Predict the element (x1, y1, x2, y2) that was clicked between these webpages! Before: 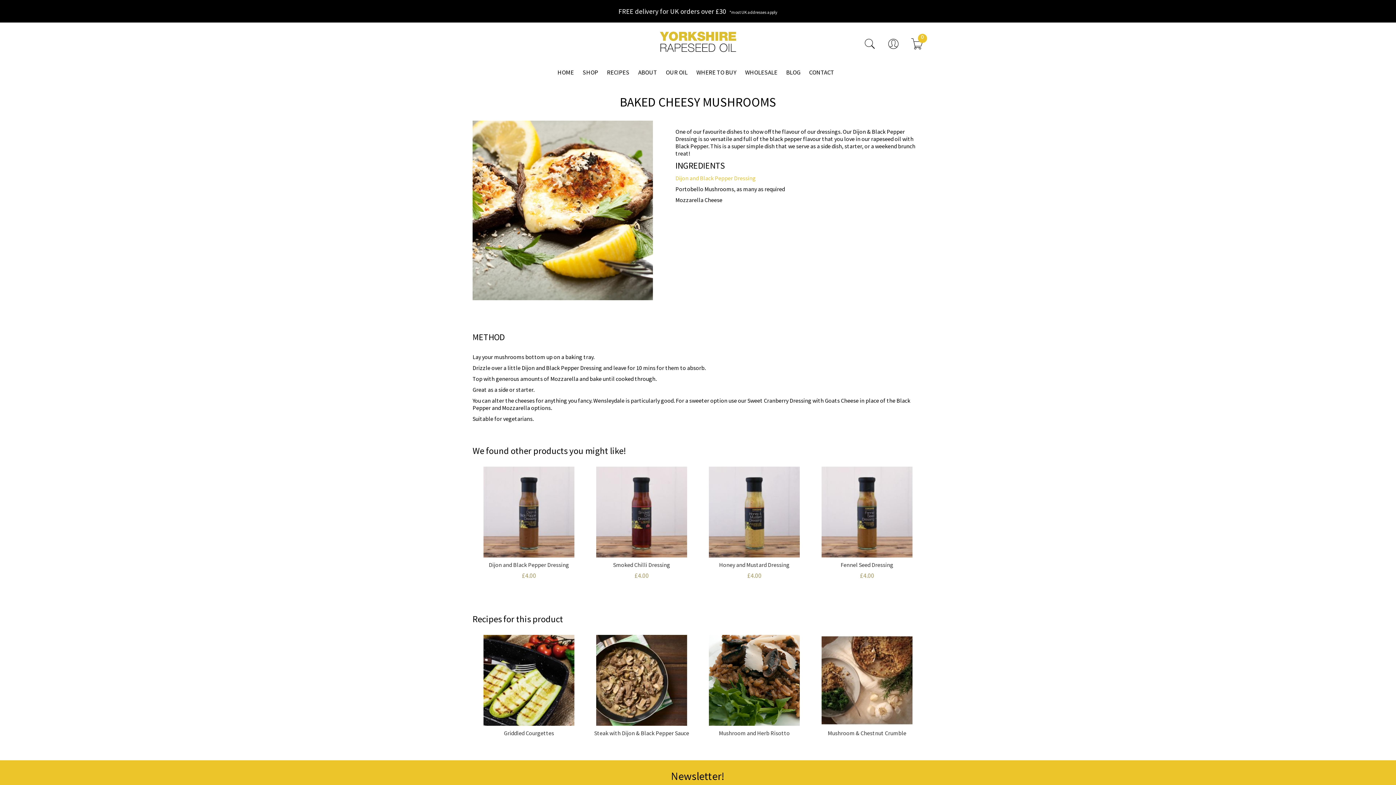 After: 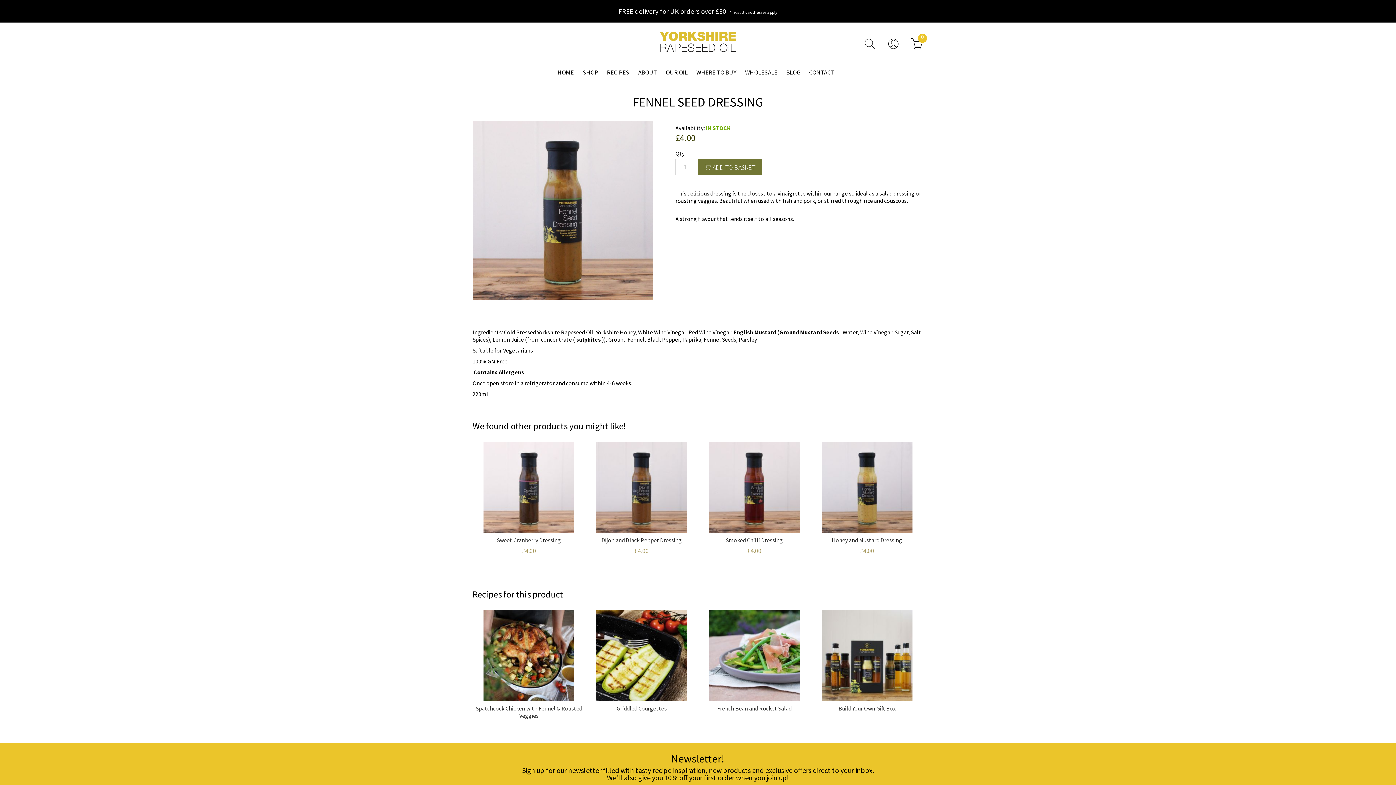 Action: bbox: (821, 552, 912, 559)